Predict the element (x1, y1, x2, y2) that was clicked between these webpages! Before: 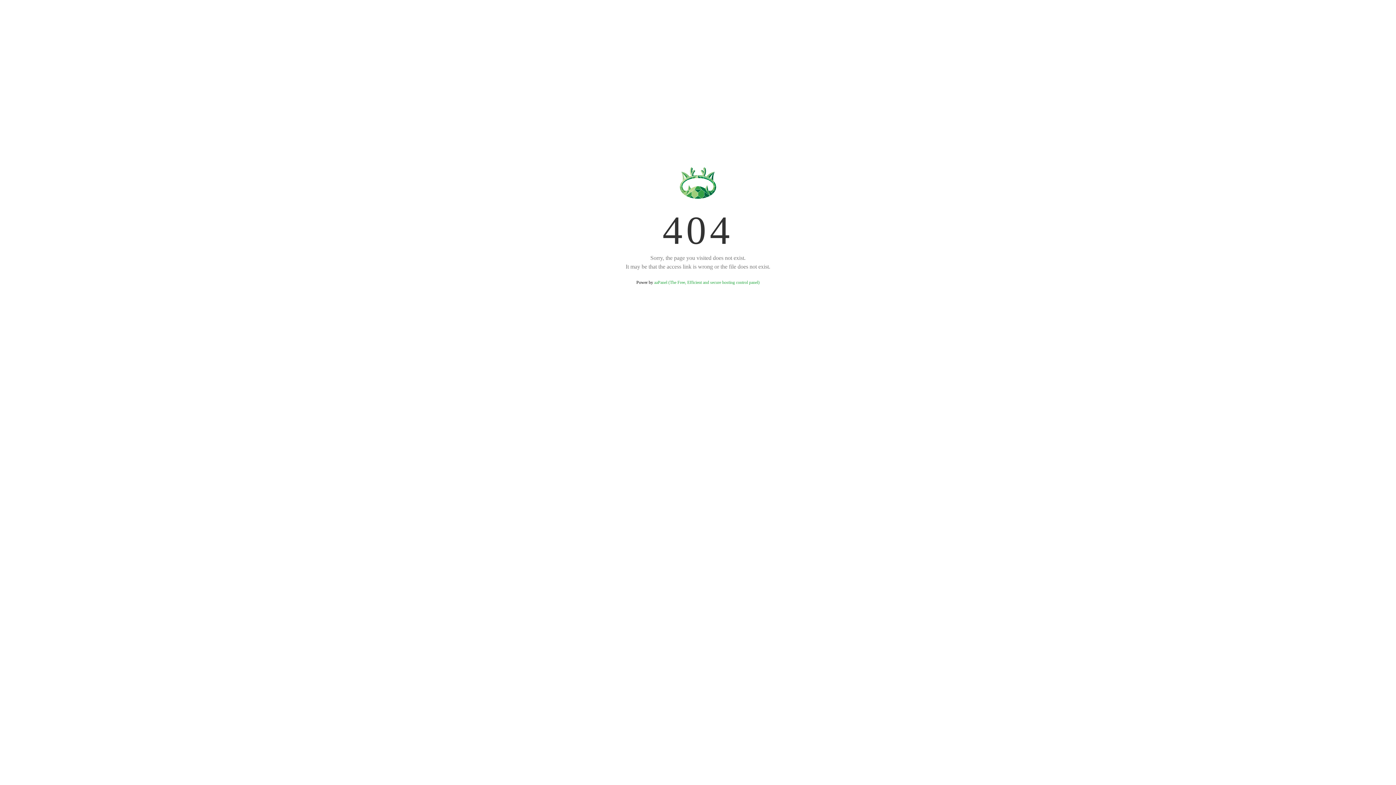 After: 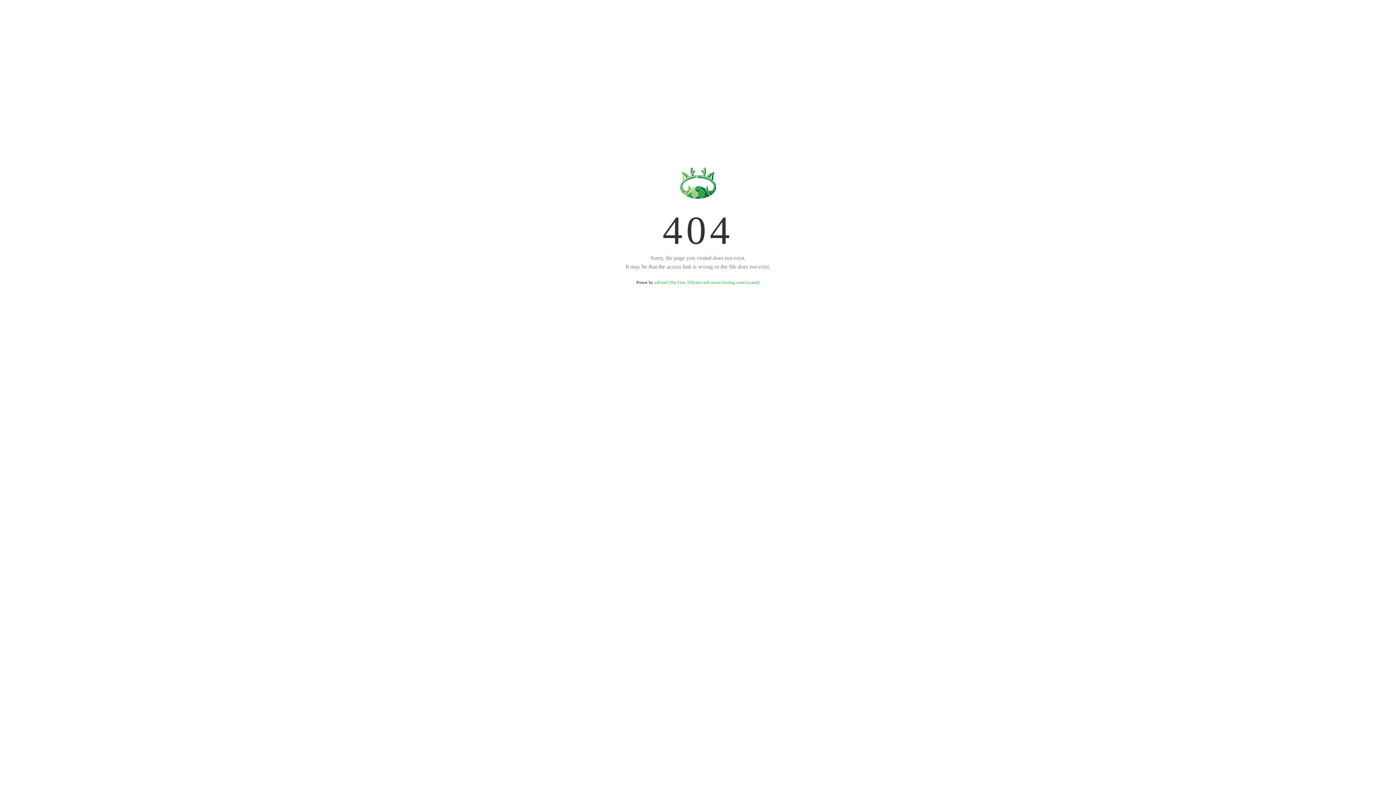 Action: bbox: (654, 280, 759, 285) label: aaPanel (The Free, Efficient and secure hosting control panel)